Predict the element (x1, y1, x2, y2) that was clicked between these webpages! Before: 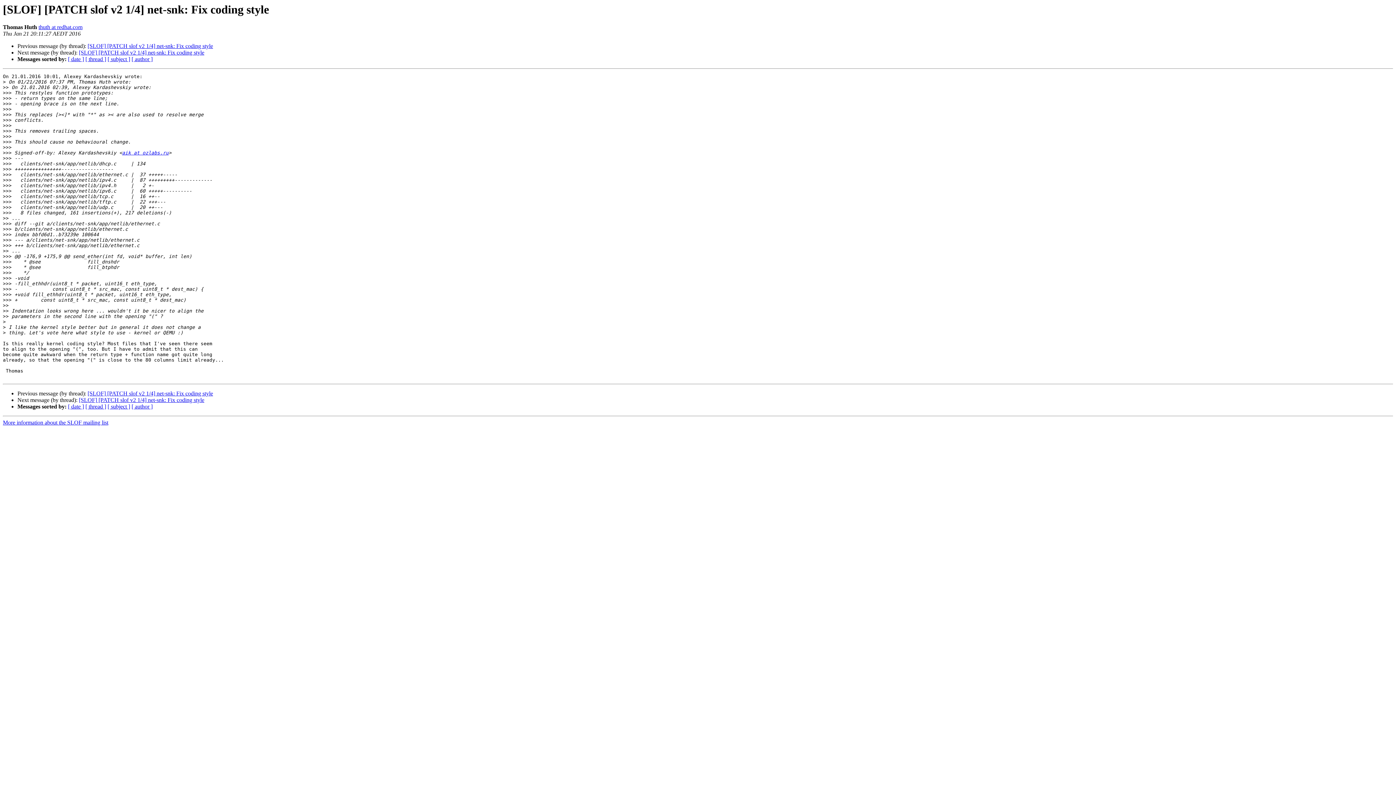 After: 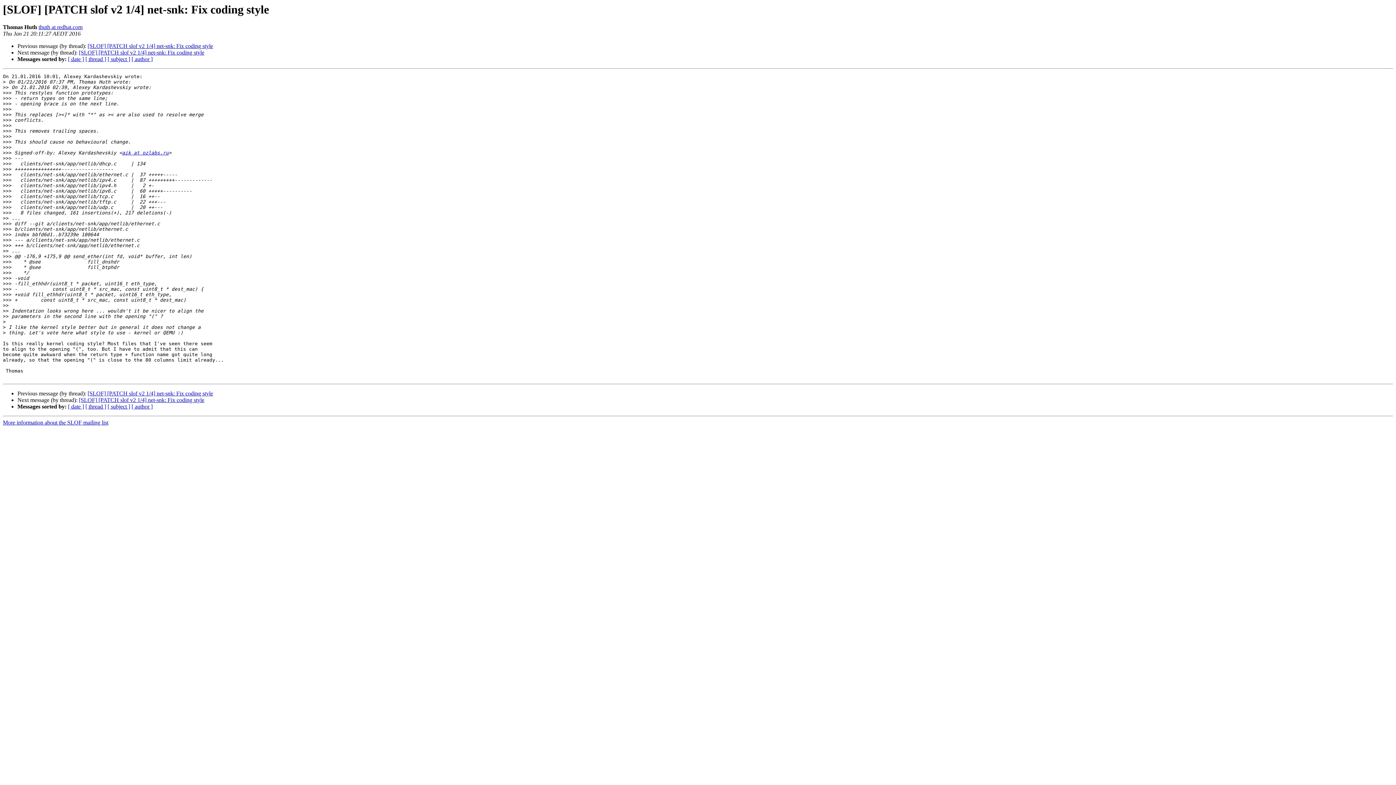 Action: label: thuth at redhat.com bbox: (38, 24, 82, 30)